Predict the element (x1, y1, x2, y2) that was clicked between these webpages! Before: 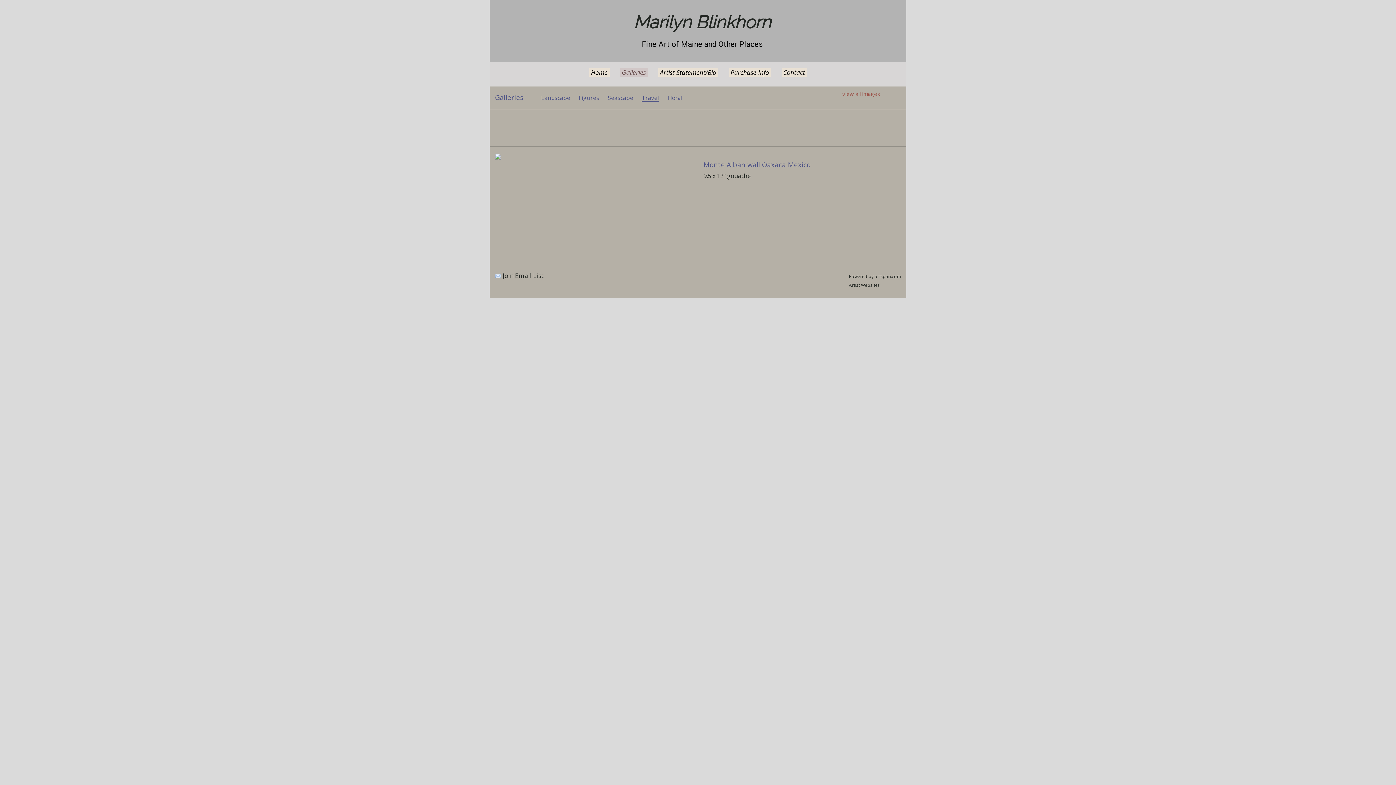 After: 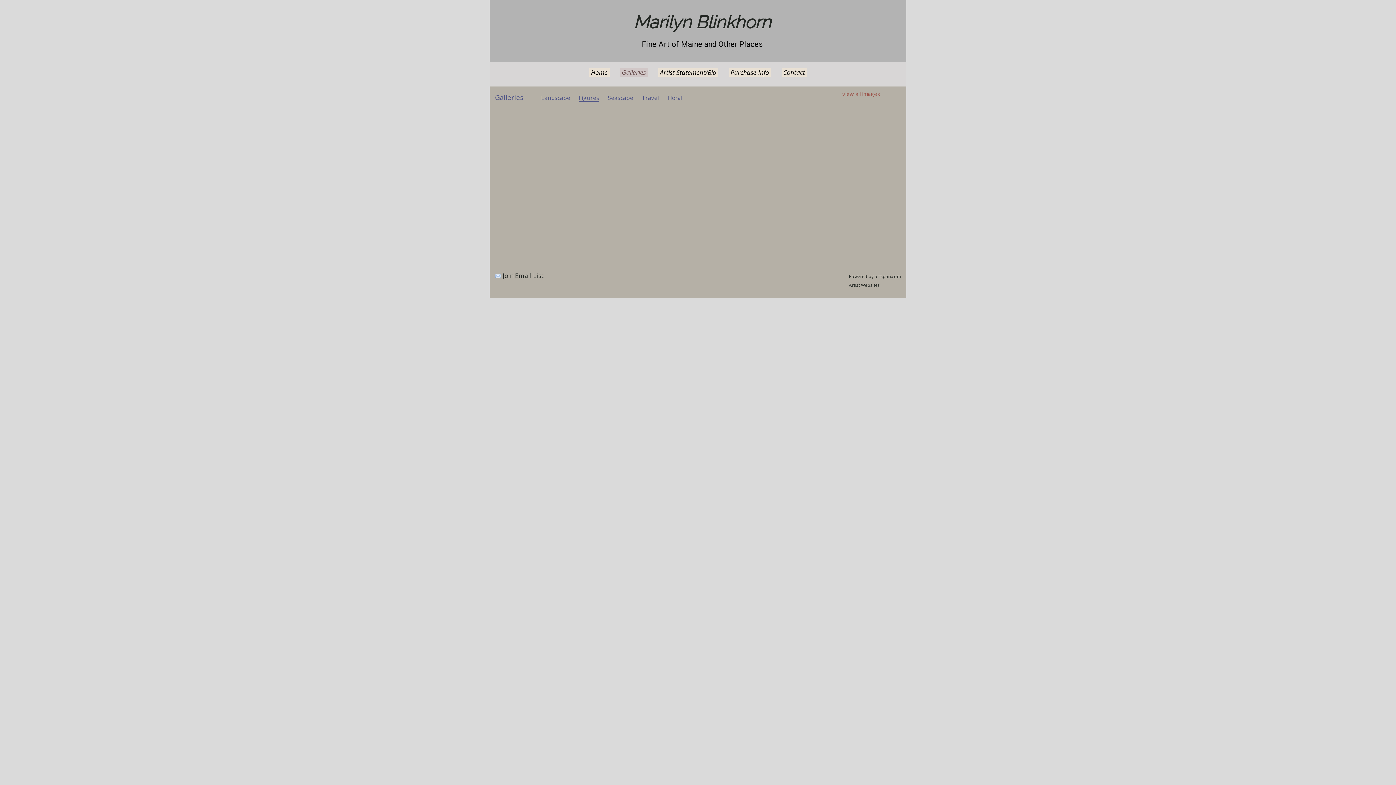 Action: bbox: (578, 94, 599, 101) label: Figures